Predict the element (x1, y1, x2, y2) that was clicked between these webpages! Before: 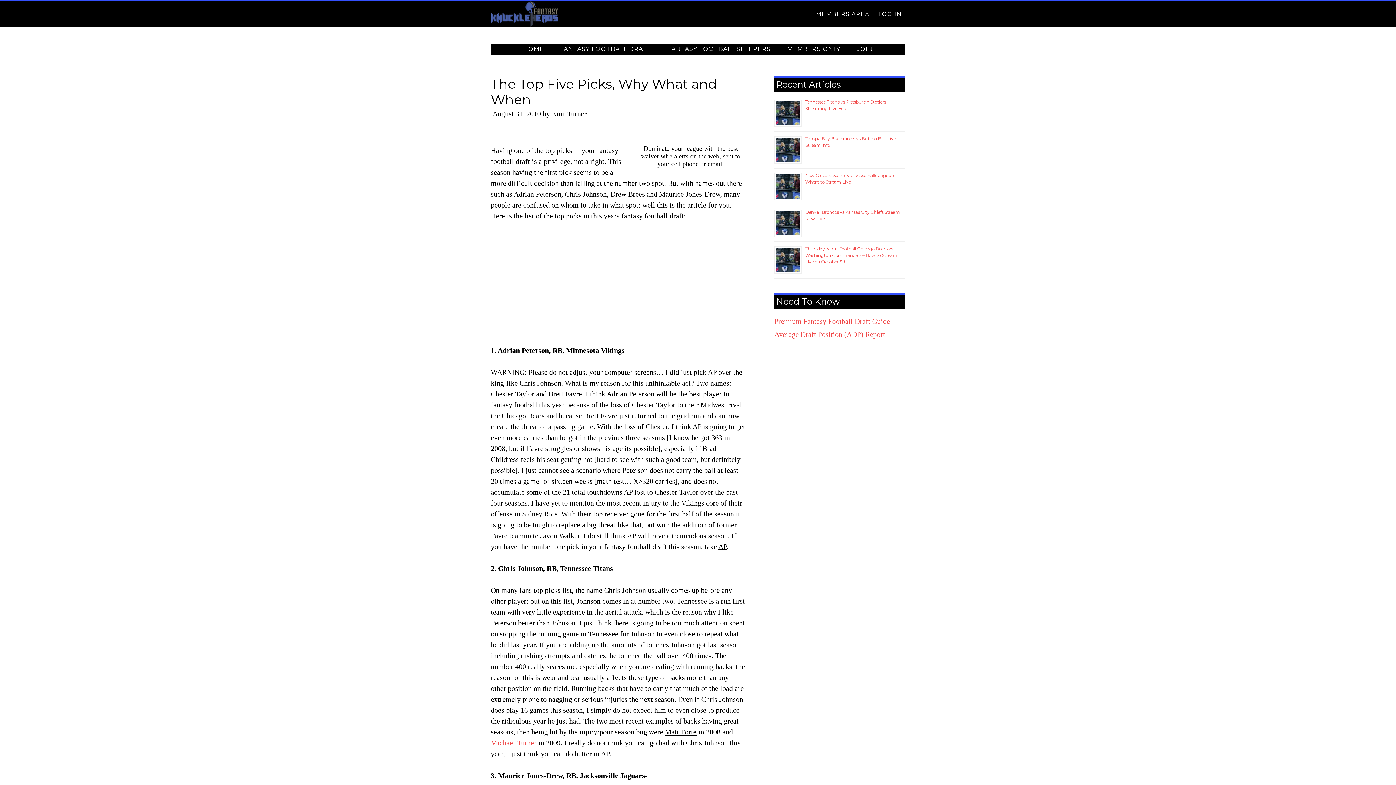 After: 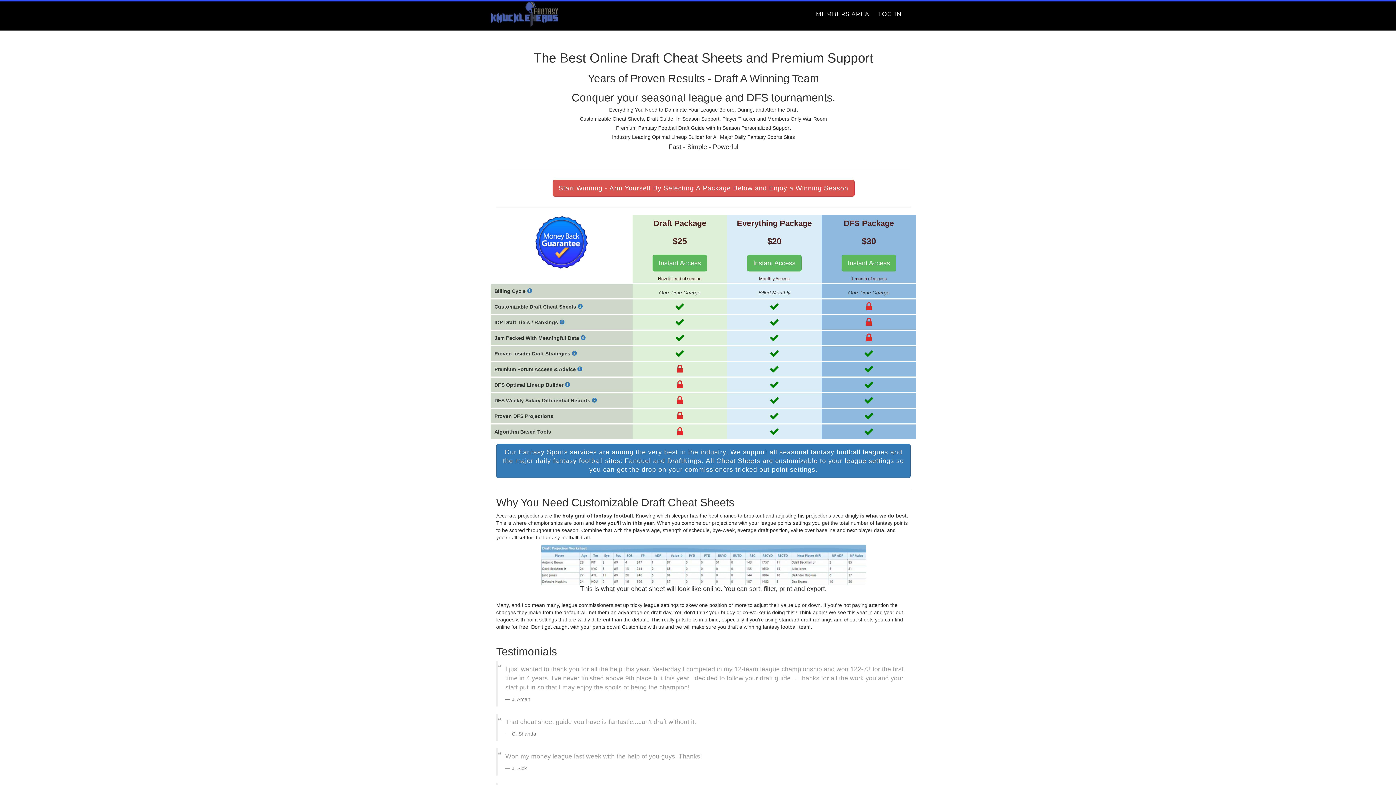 Action: bbox: (849, 43, 880, 54) label: JOIN